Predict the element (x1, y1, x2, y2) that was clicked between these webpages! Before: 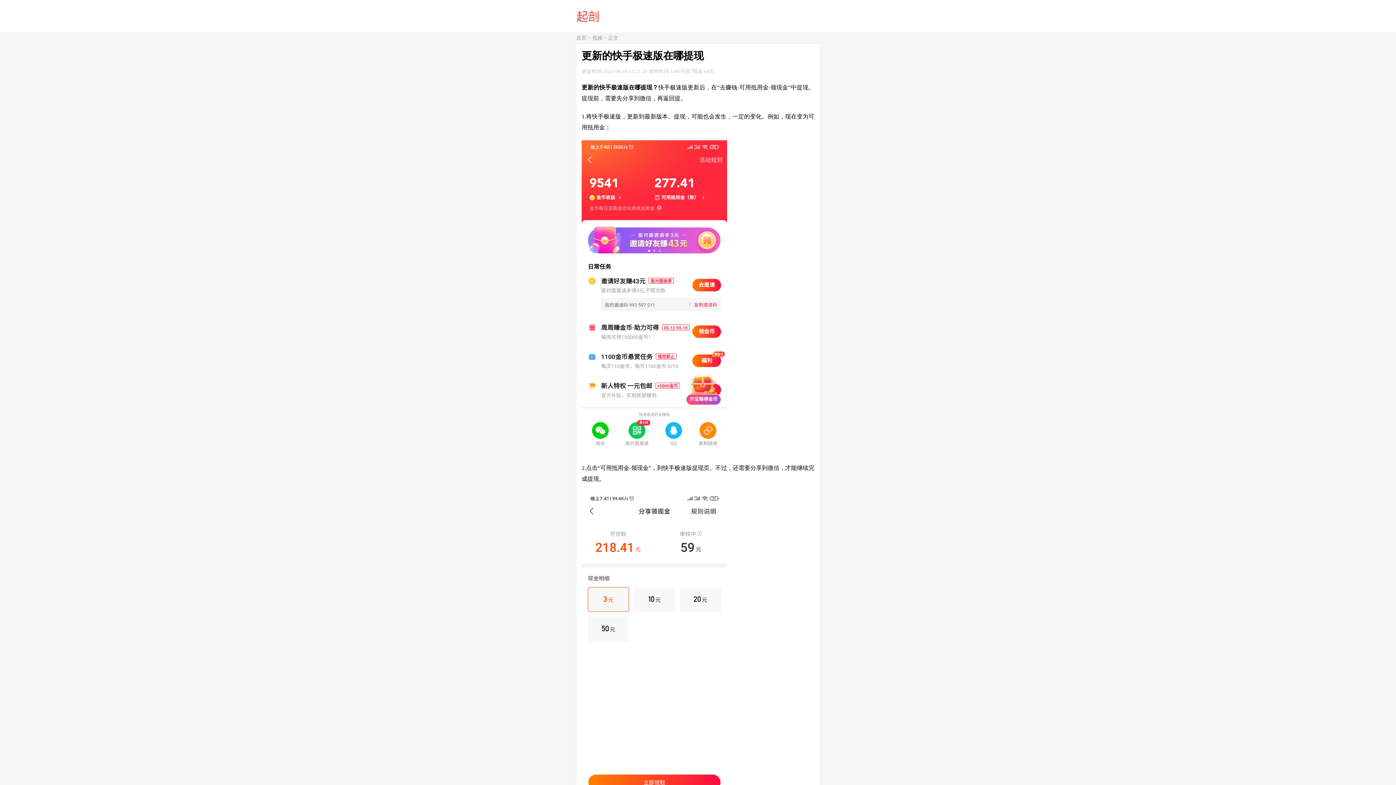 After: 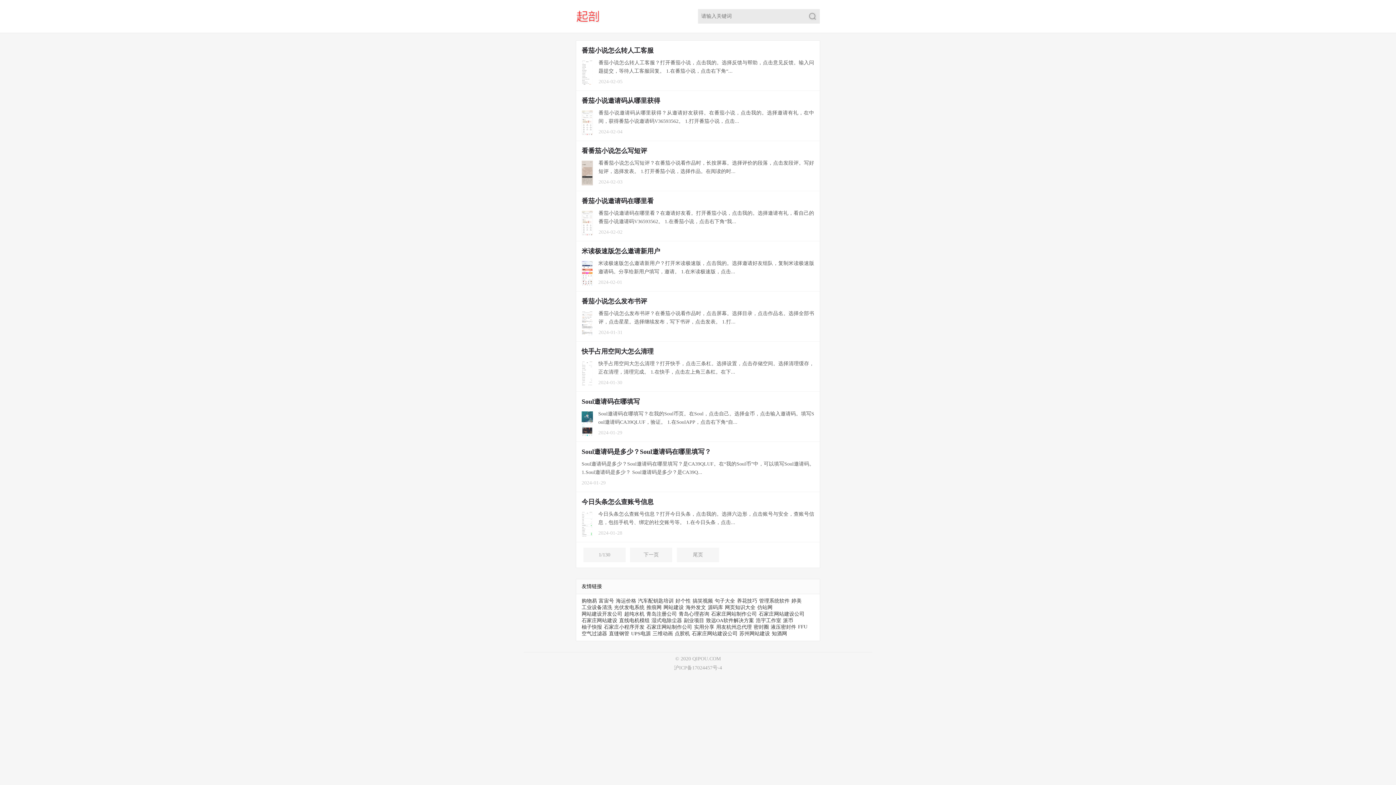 Action: bbox: (576, 9, 599, 23)